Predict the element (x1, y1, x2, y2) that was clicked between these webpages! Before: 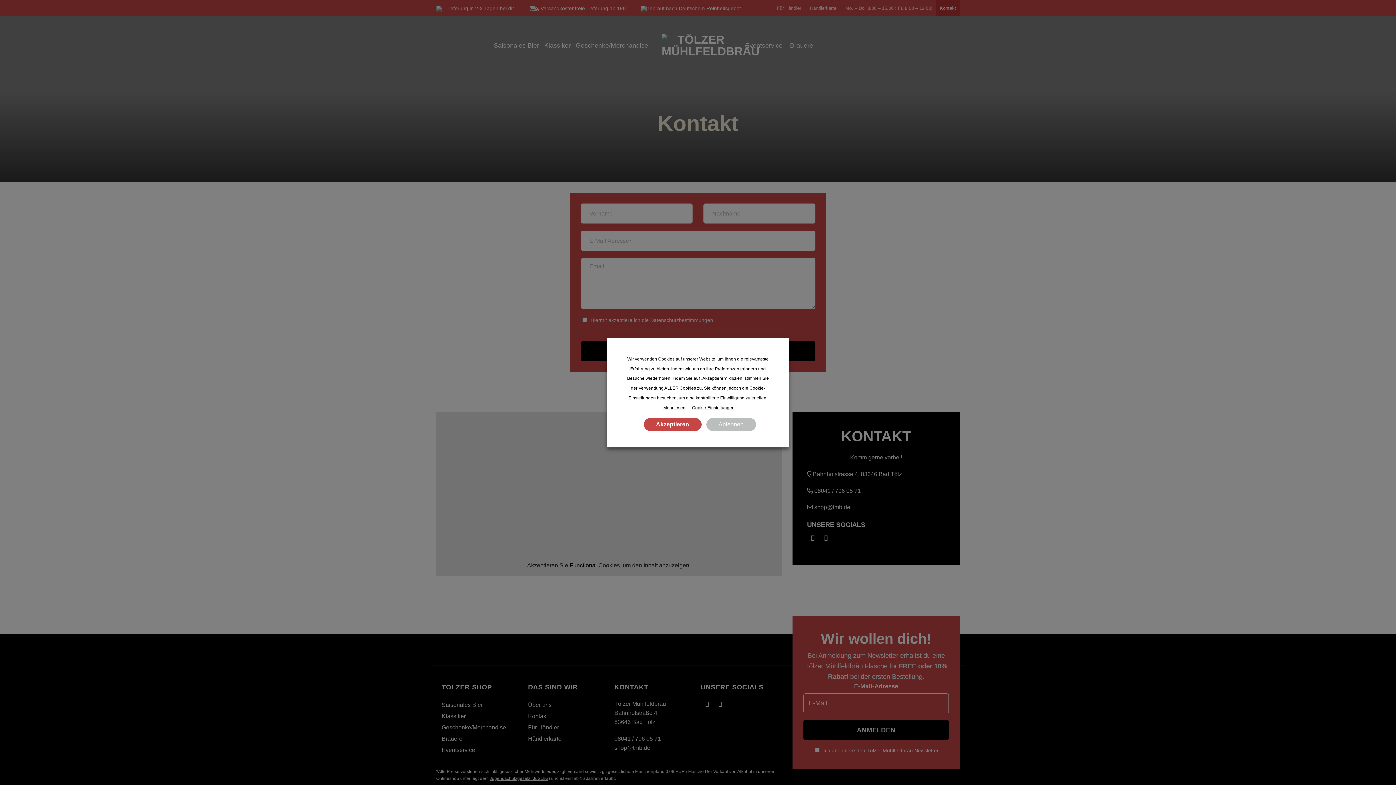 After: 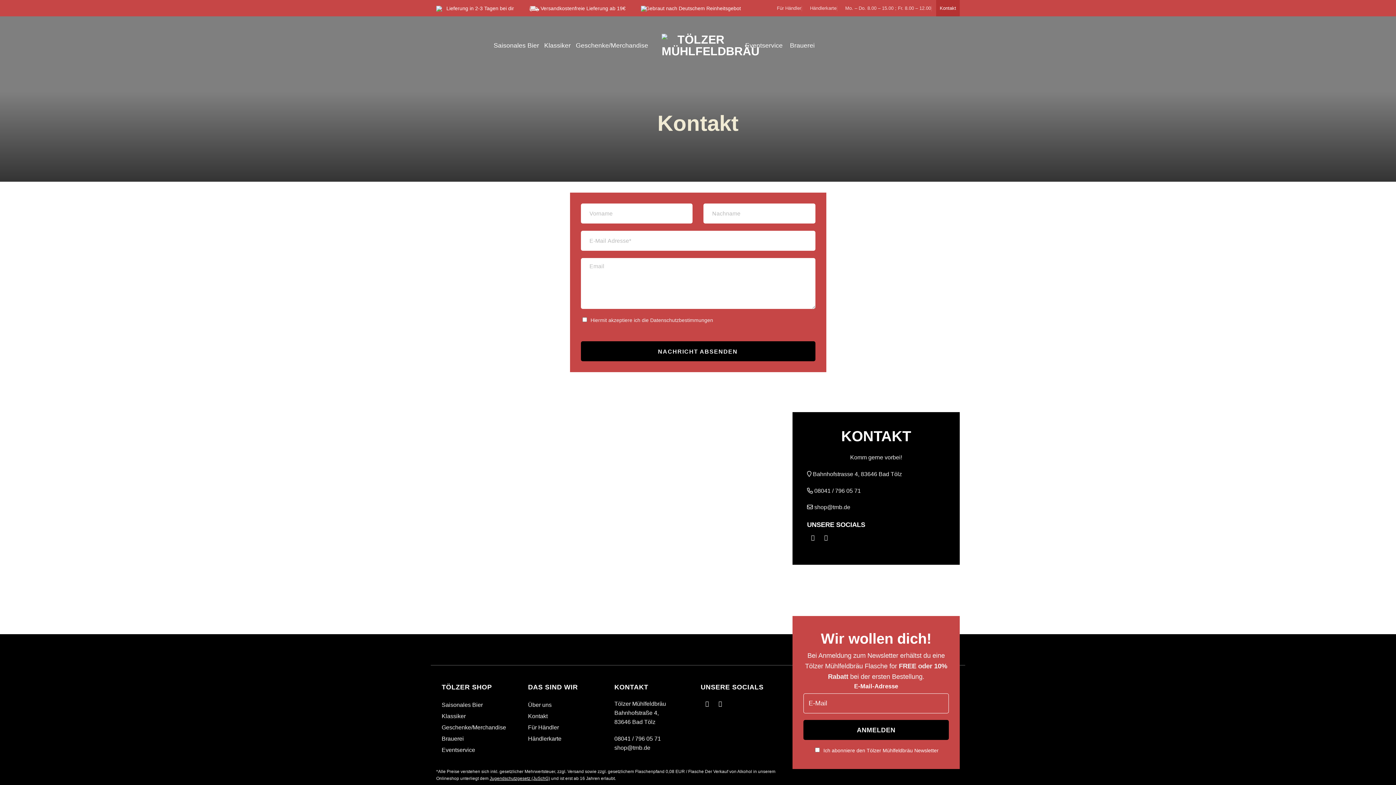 Action: label: Akzeptieren bbox: (643, 418, 701, 431)